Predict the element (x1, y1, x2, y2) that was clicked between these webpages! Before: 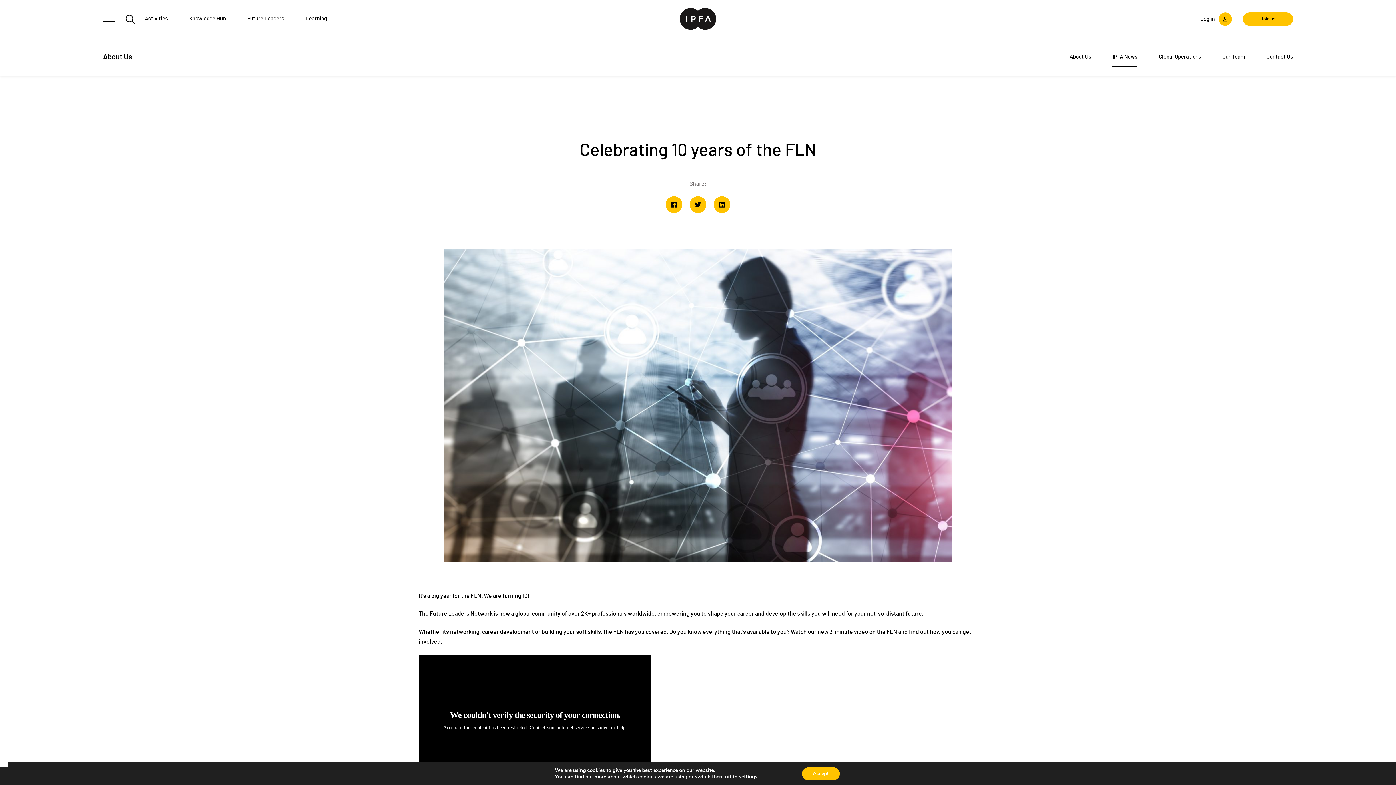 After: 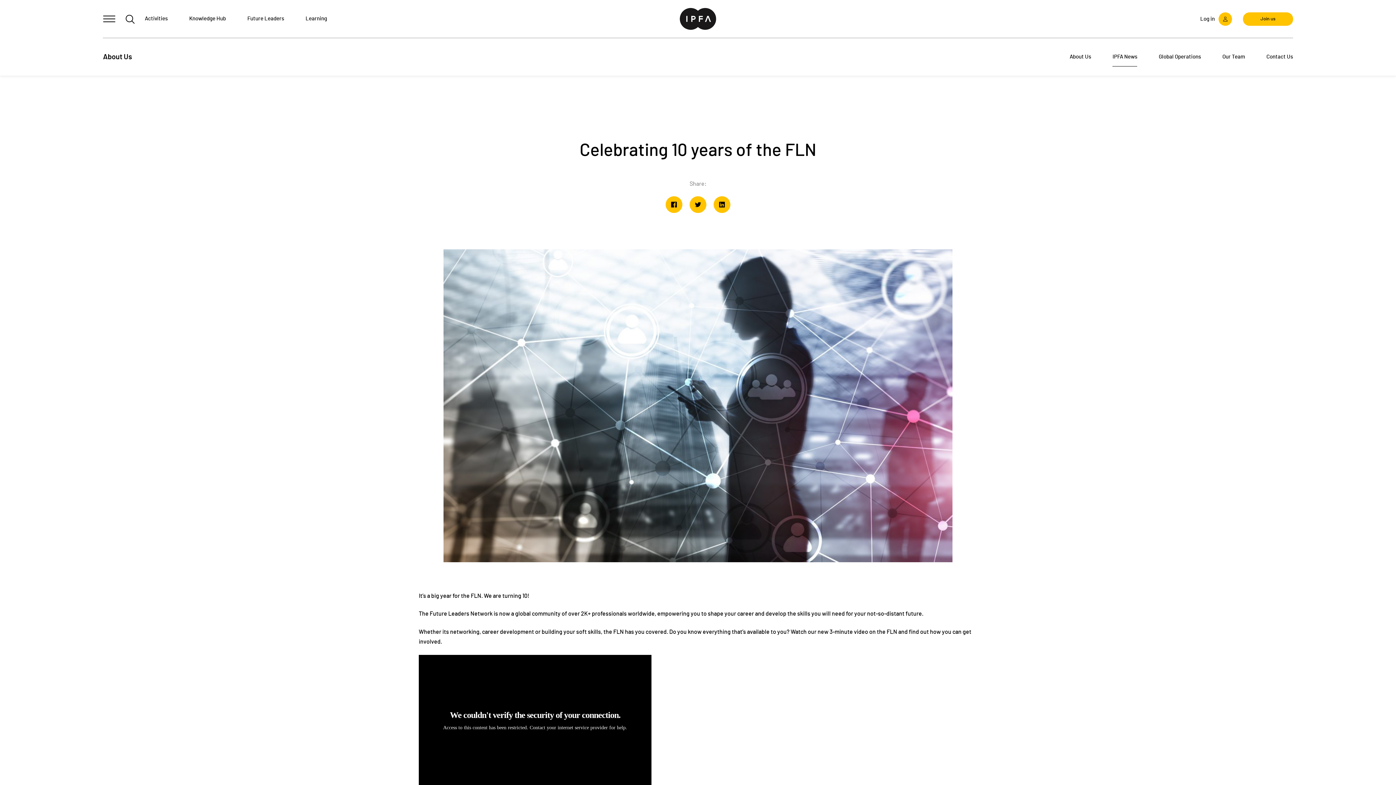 Action: bbox: (802, 767, 839, 780) label: Accept